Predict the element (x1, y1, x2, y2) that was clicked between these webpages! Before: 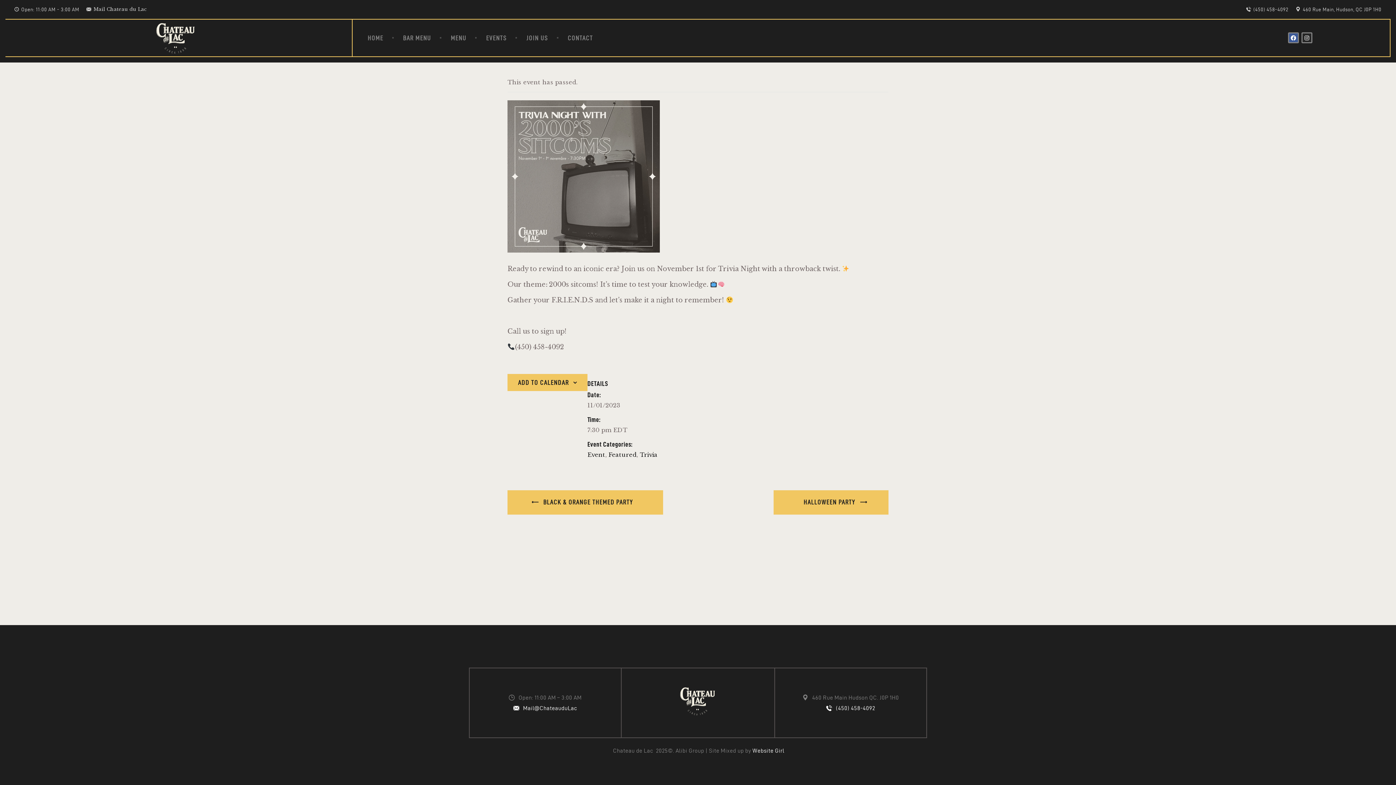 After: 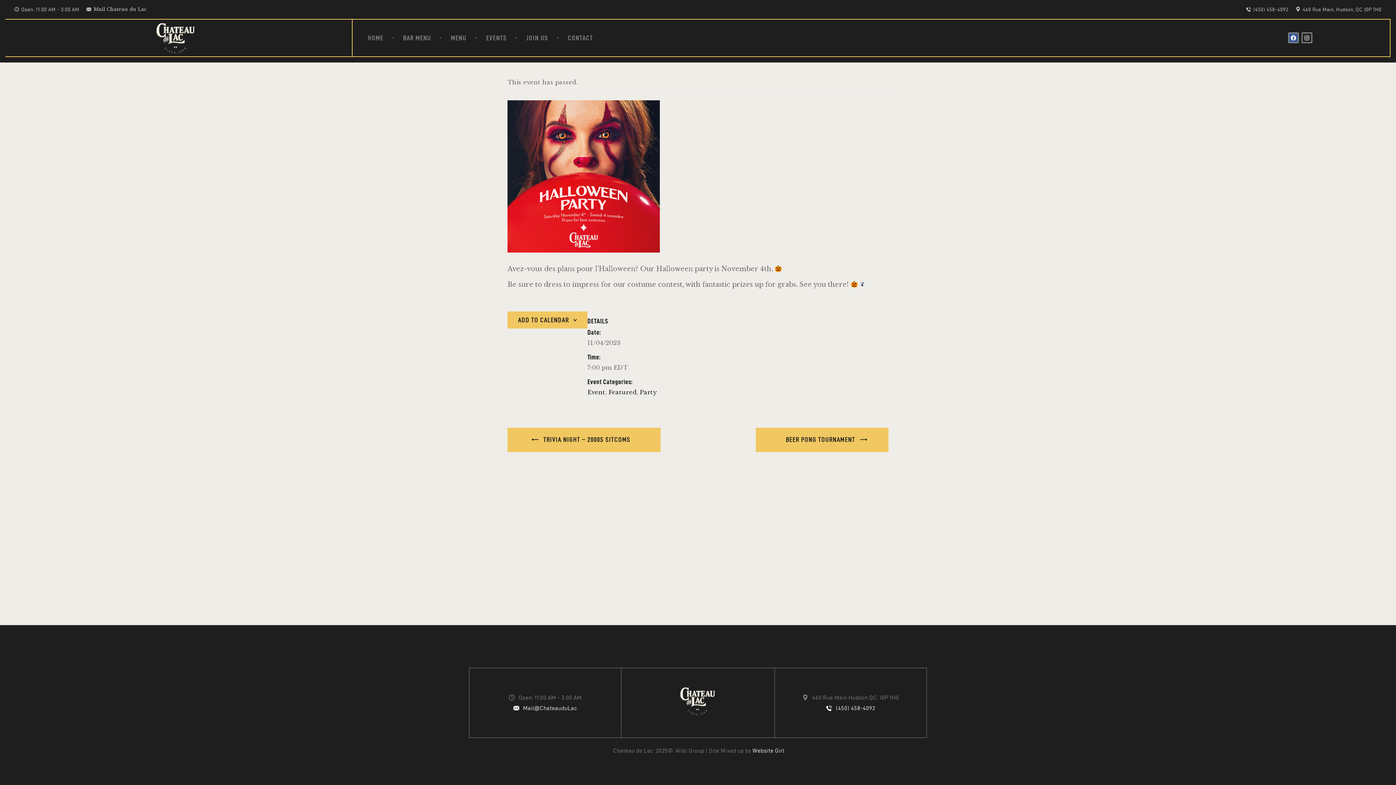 Action: label: HALLOWEEN PARTY  bbox: (773, 490, 888, 514)